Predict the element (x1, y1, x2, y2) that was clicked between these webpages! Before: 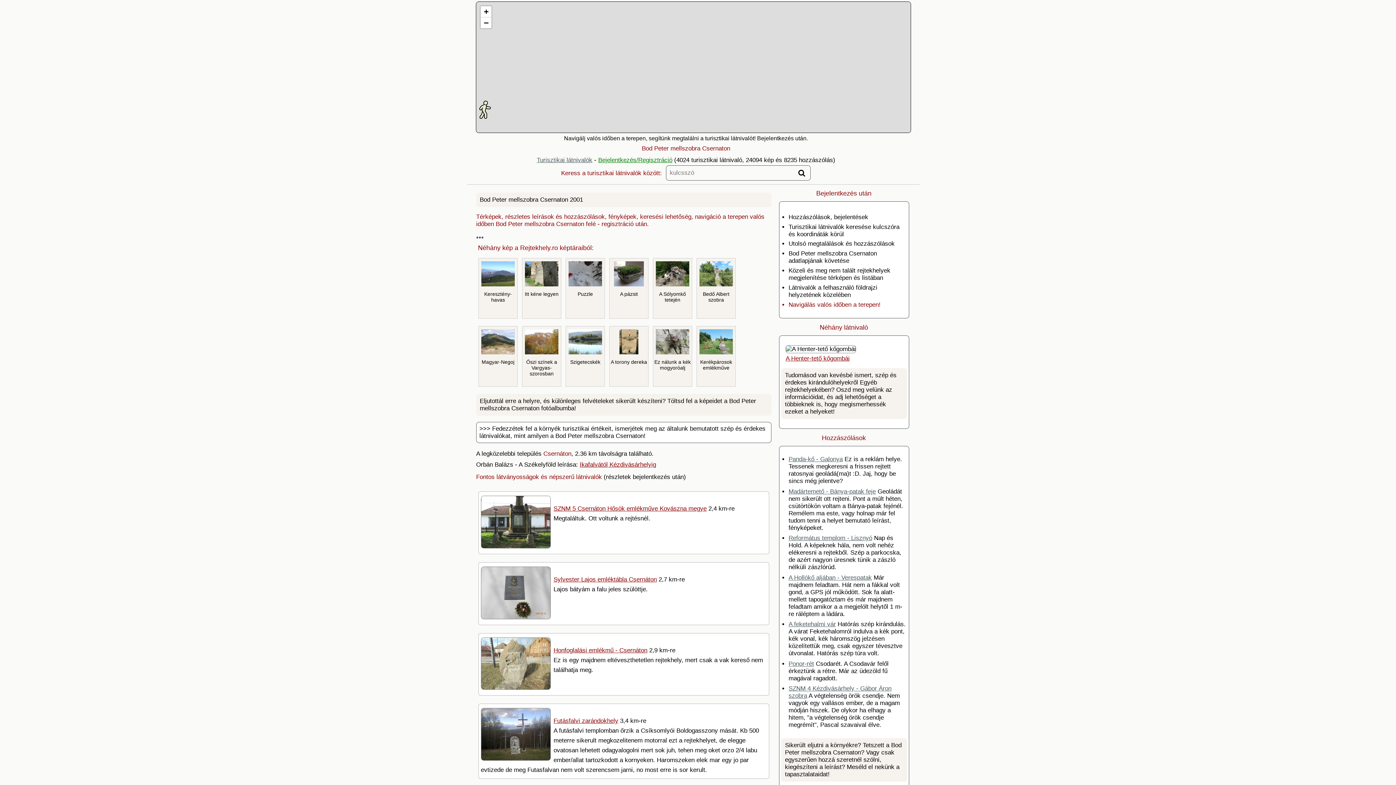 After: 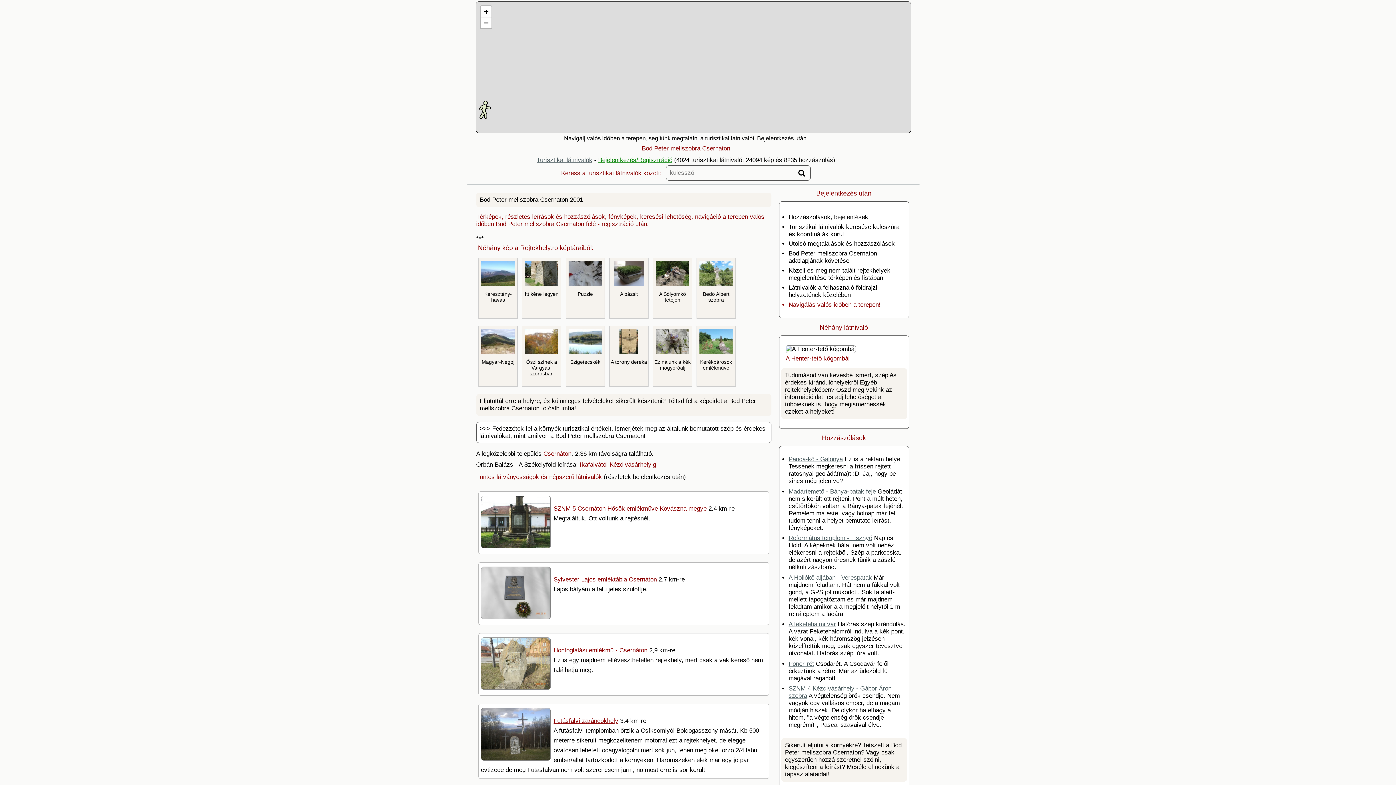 Action: bbox: (699, 352, 733, 358)